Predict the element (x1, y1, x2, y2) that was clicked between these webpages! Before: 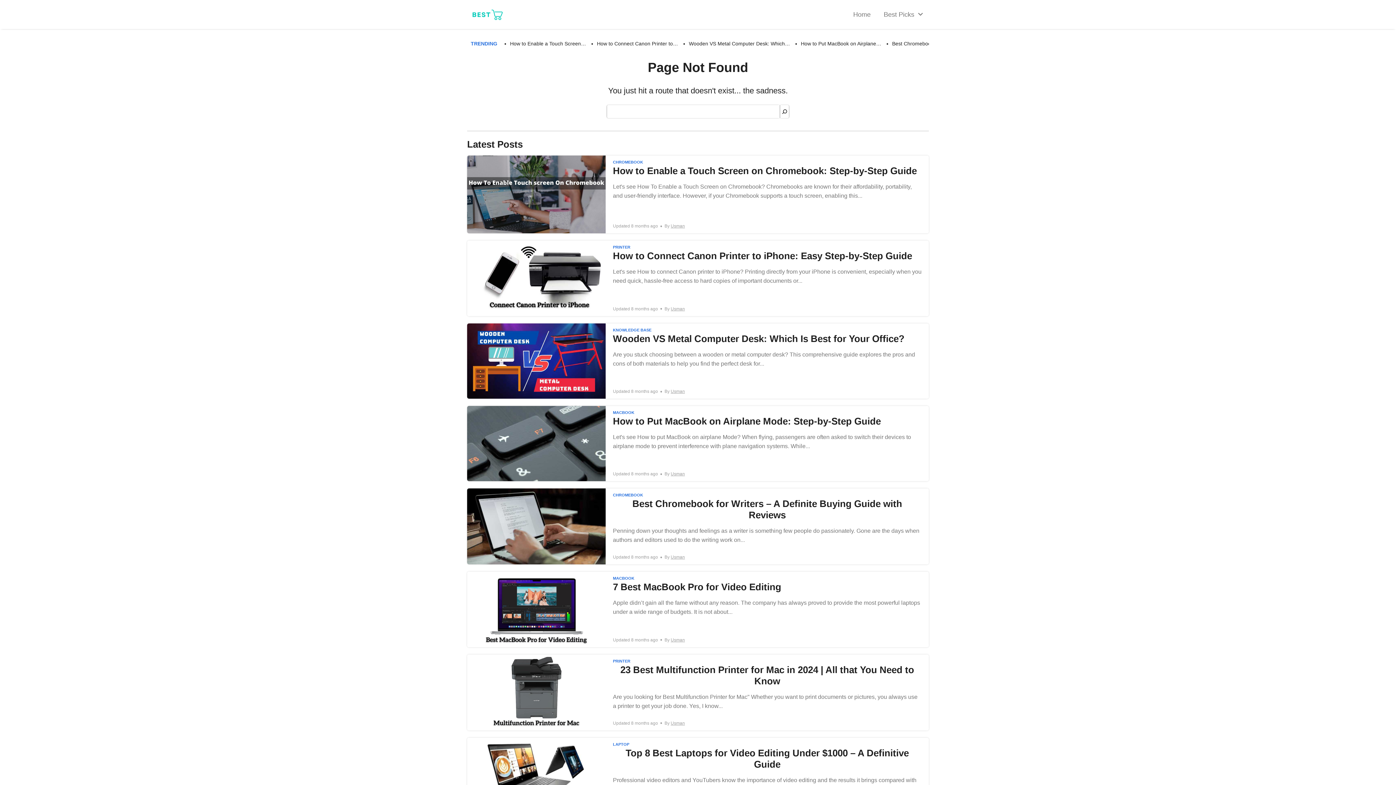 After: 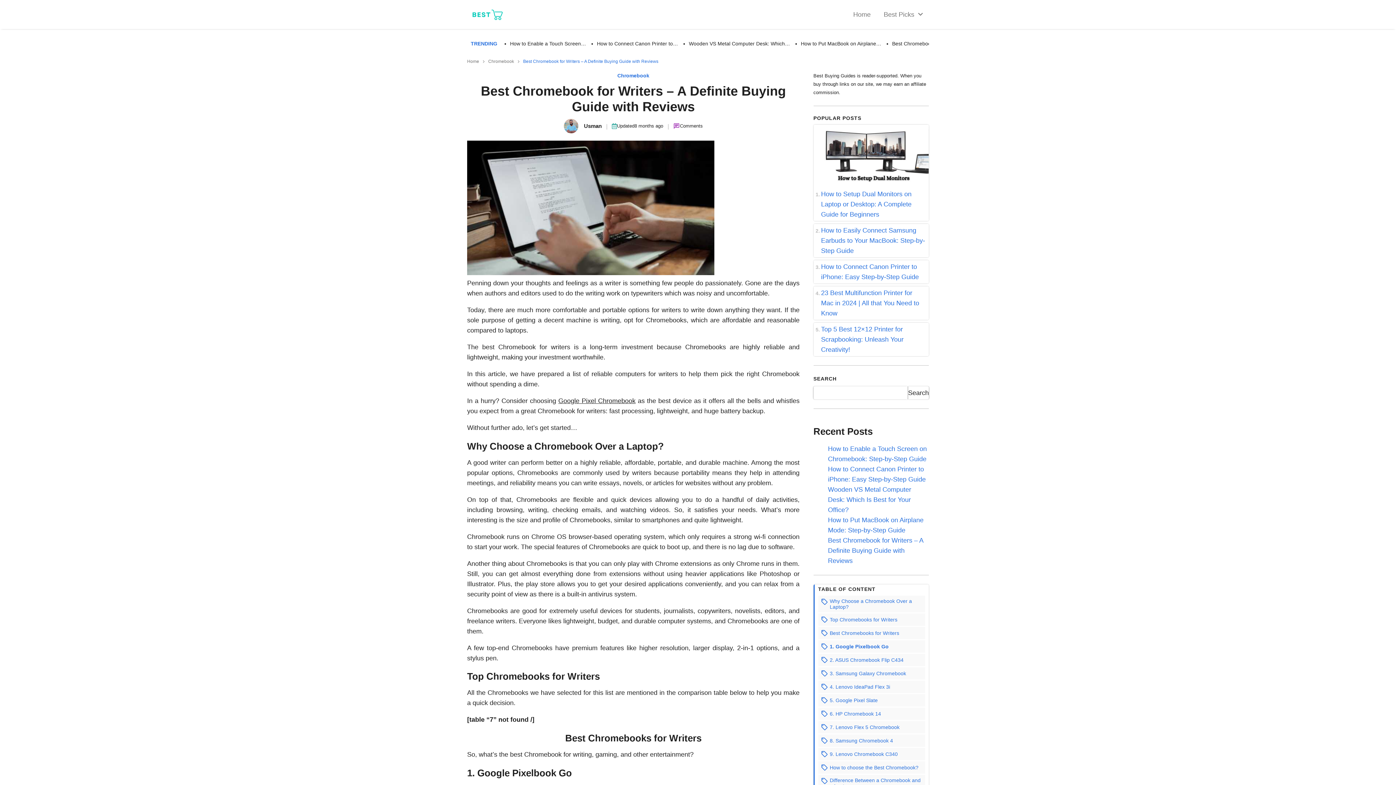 Action: bbox: (467, 488, 929, 564)